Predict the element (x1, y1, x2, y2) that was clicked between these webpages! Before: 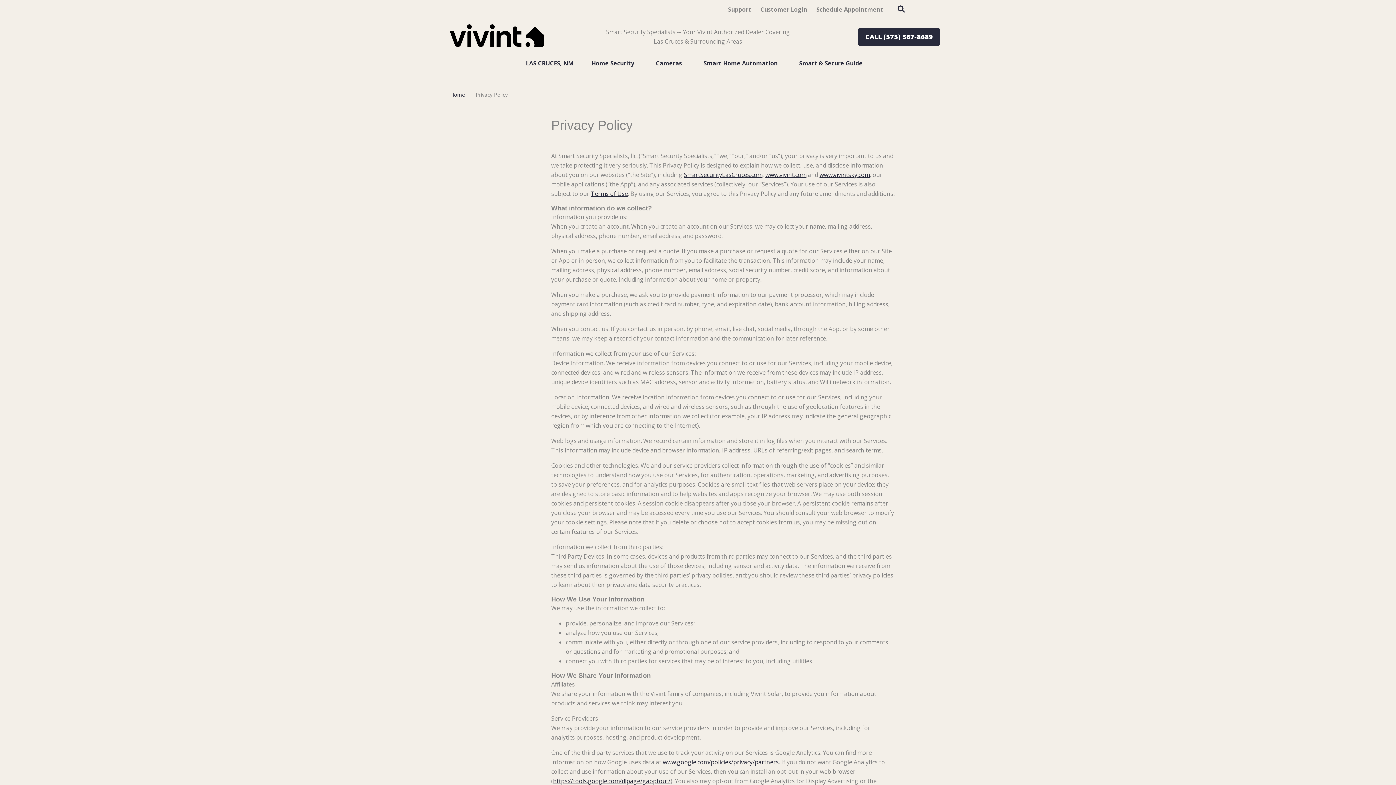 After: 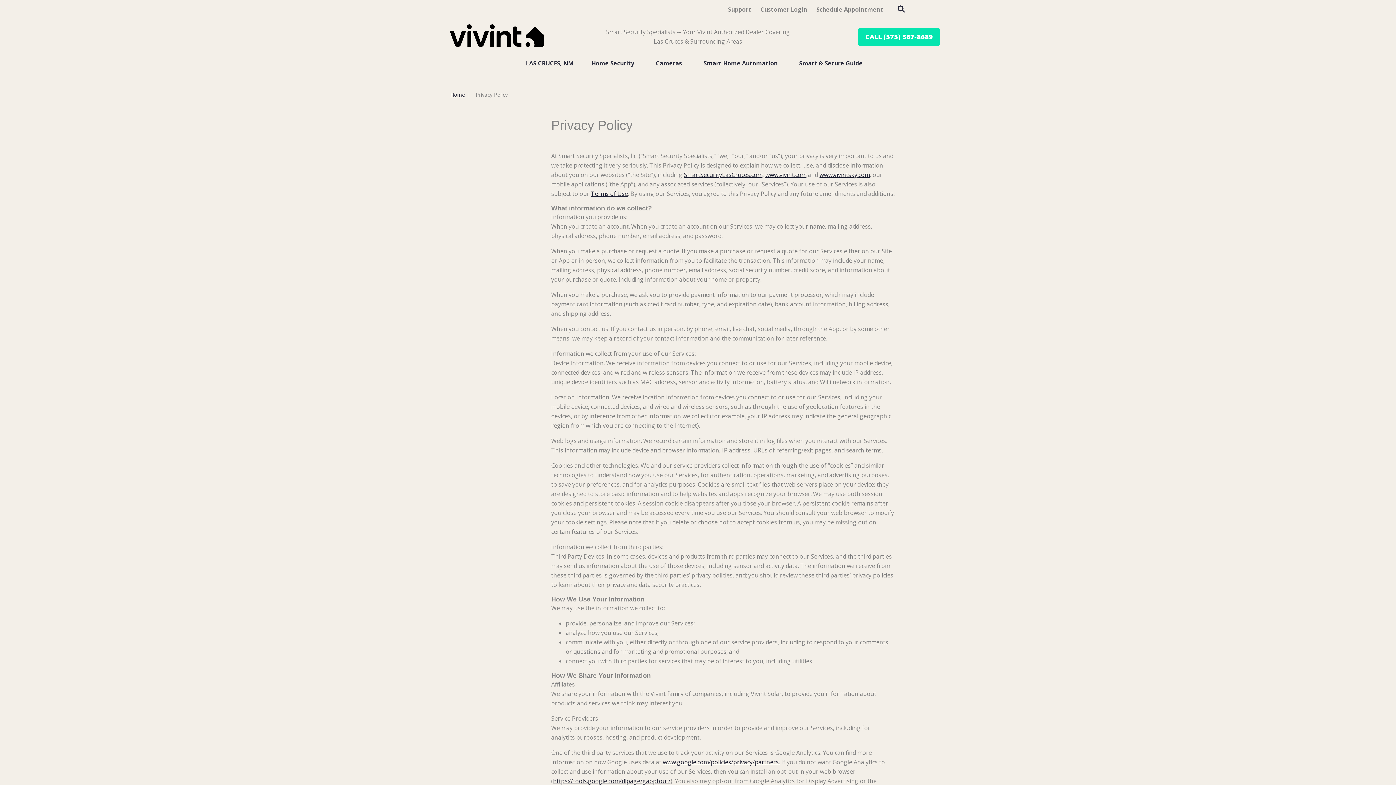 Action: label: CALL (575) 567-8689 bbox: (858, 27, 940, 45)